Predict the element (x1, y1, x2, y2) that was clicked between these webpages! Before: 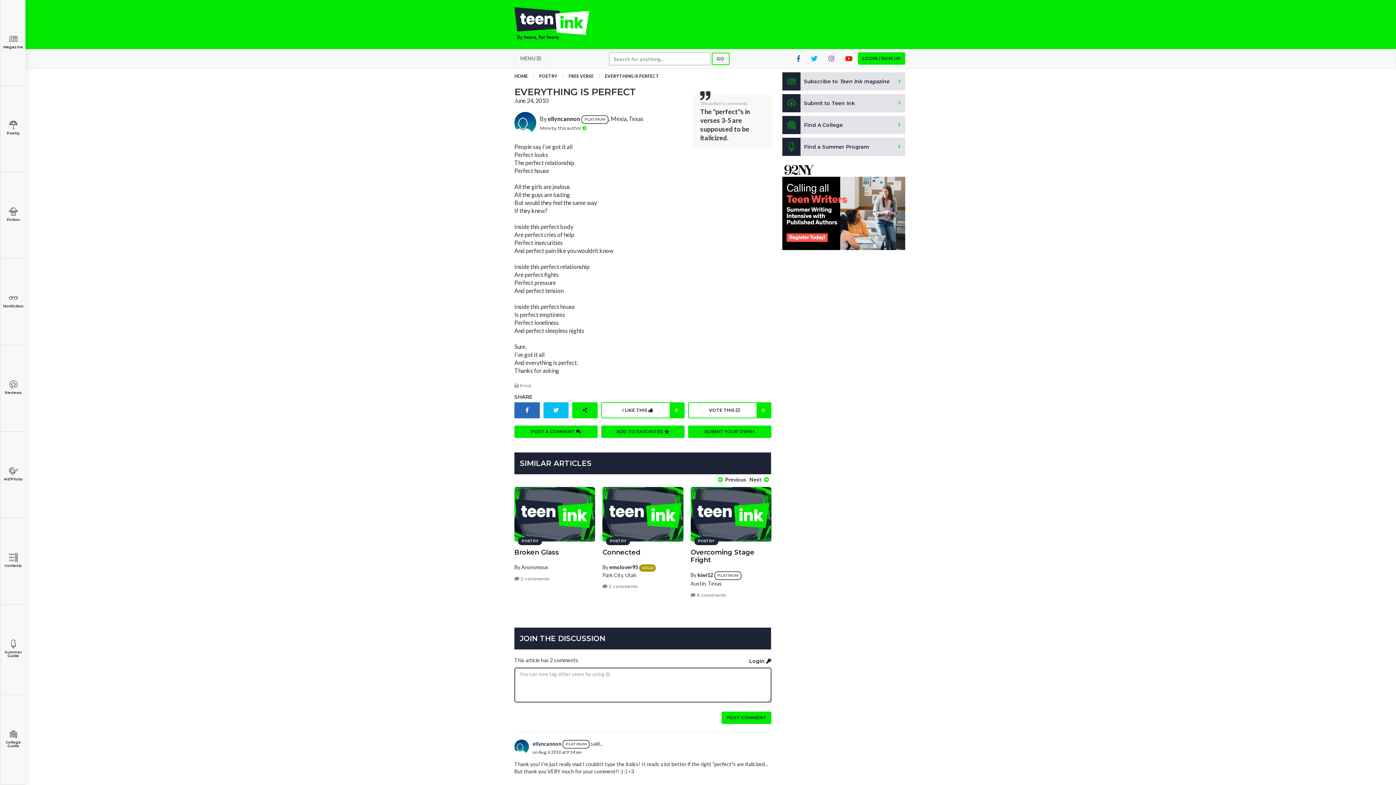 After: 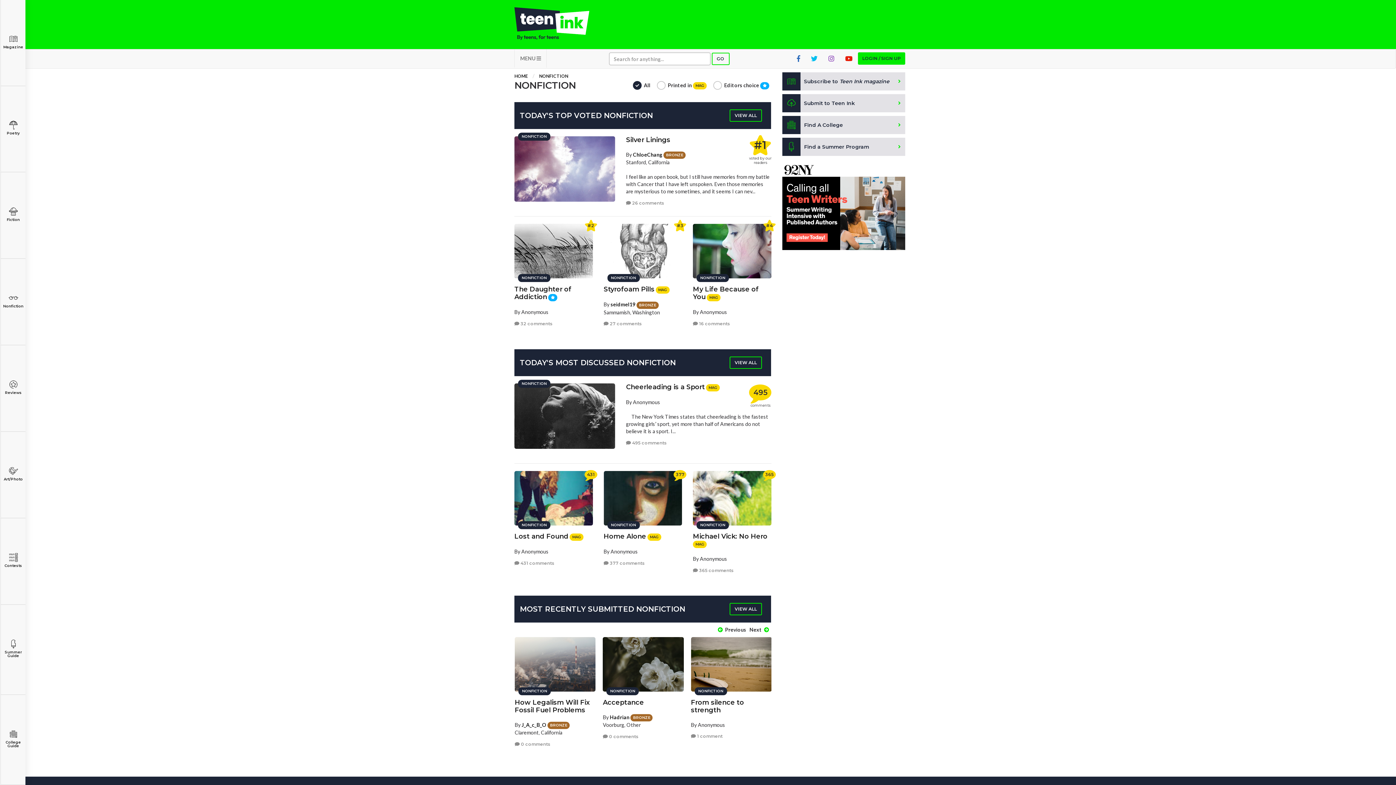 Action: label: Nonfiction bbox: (0, 258, 25, 345)